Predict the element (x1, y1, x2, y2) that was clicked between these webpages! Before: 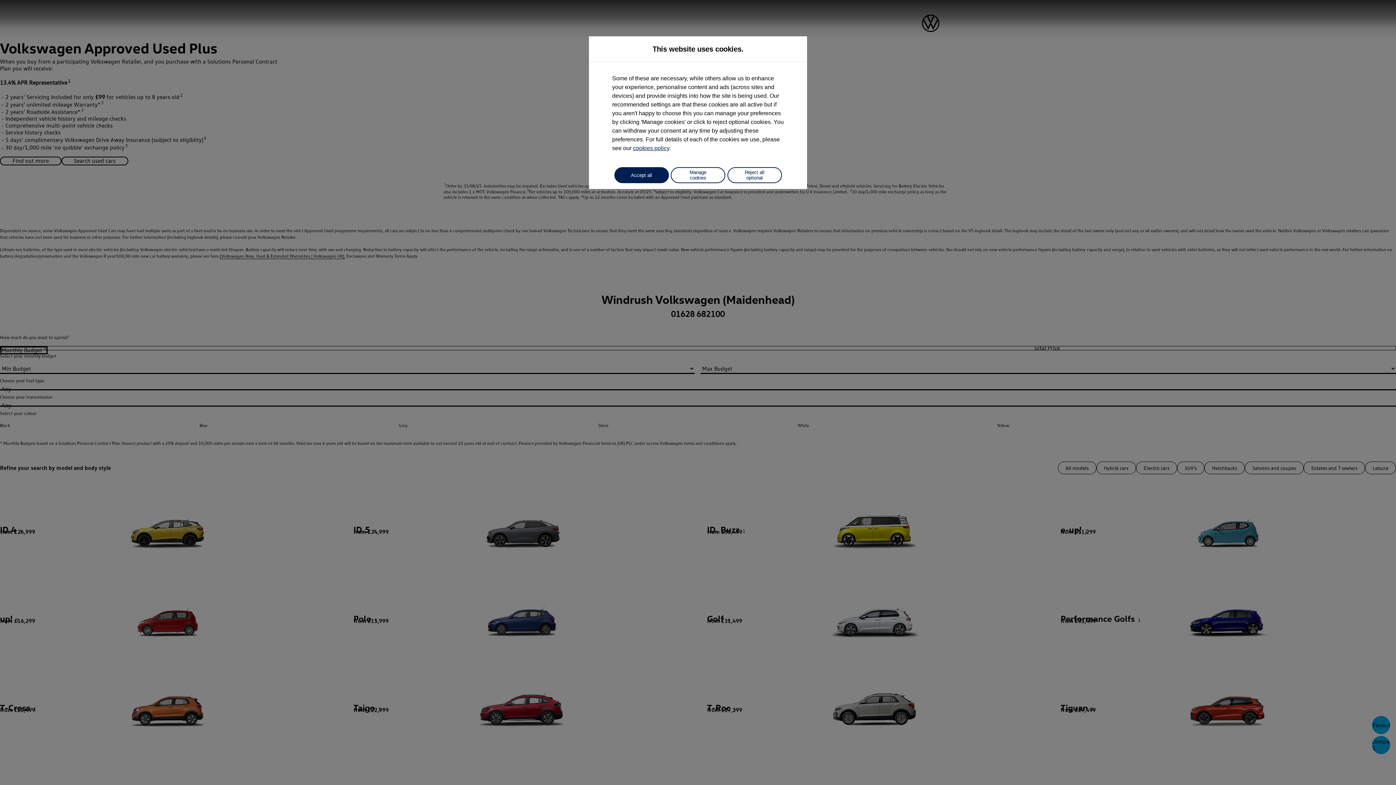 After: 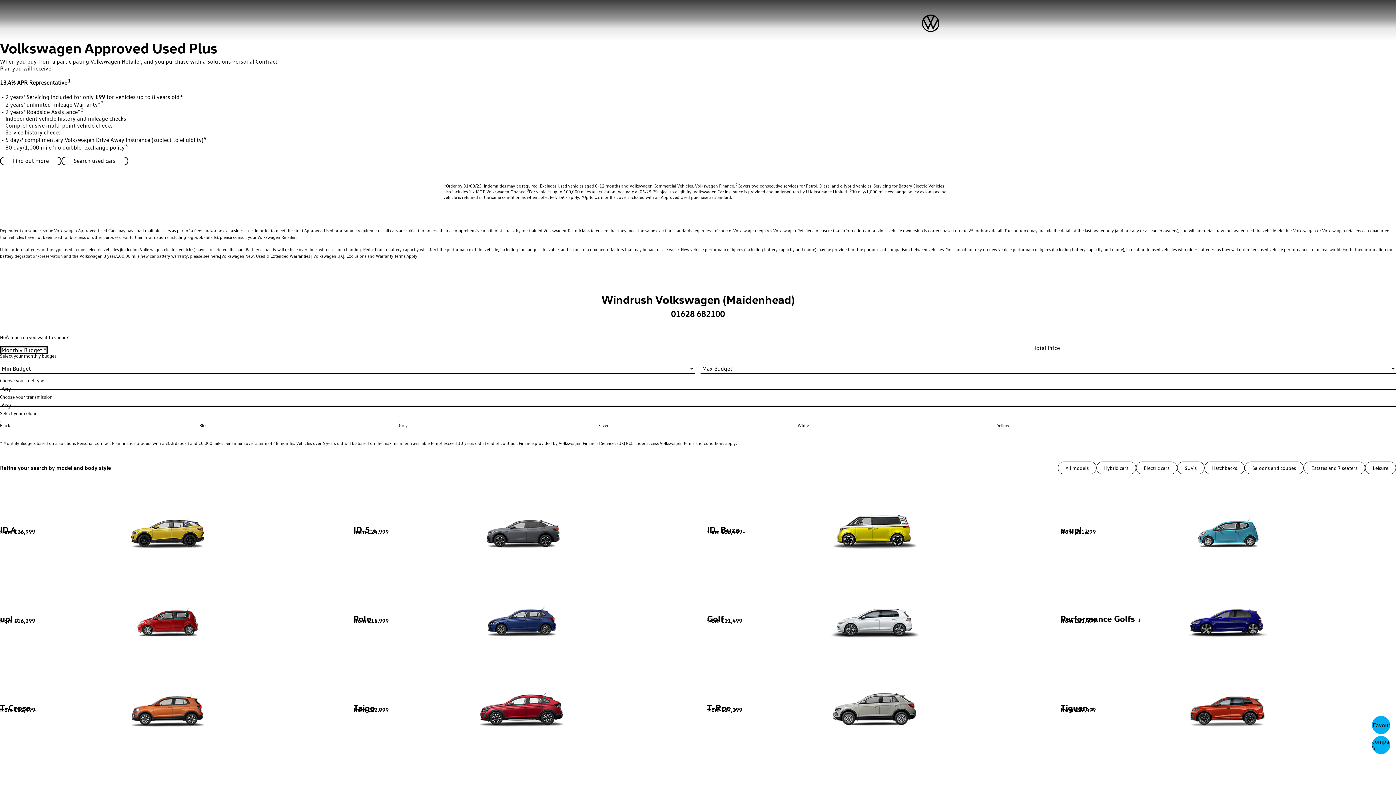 Action: label: Accept all bbox: (614, 167, 668, 183)